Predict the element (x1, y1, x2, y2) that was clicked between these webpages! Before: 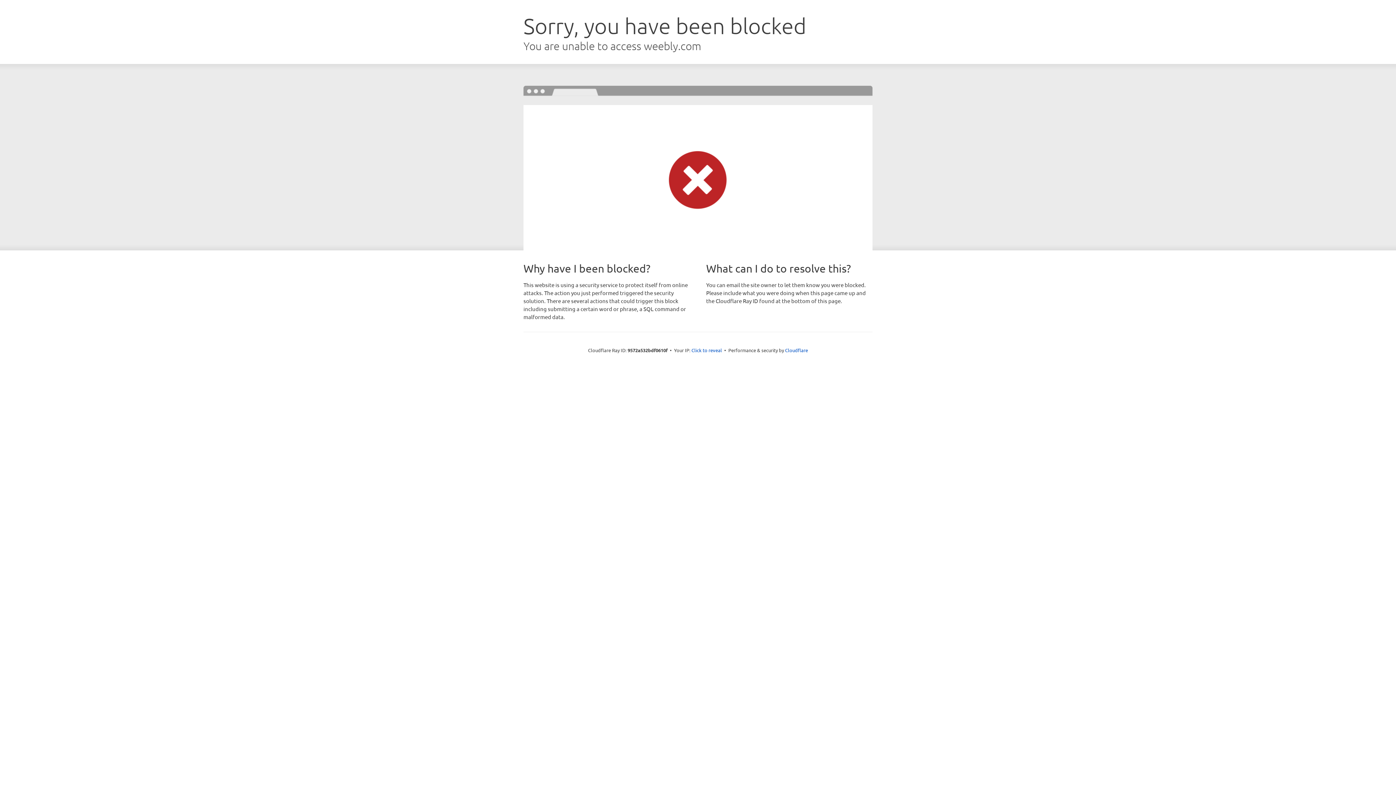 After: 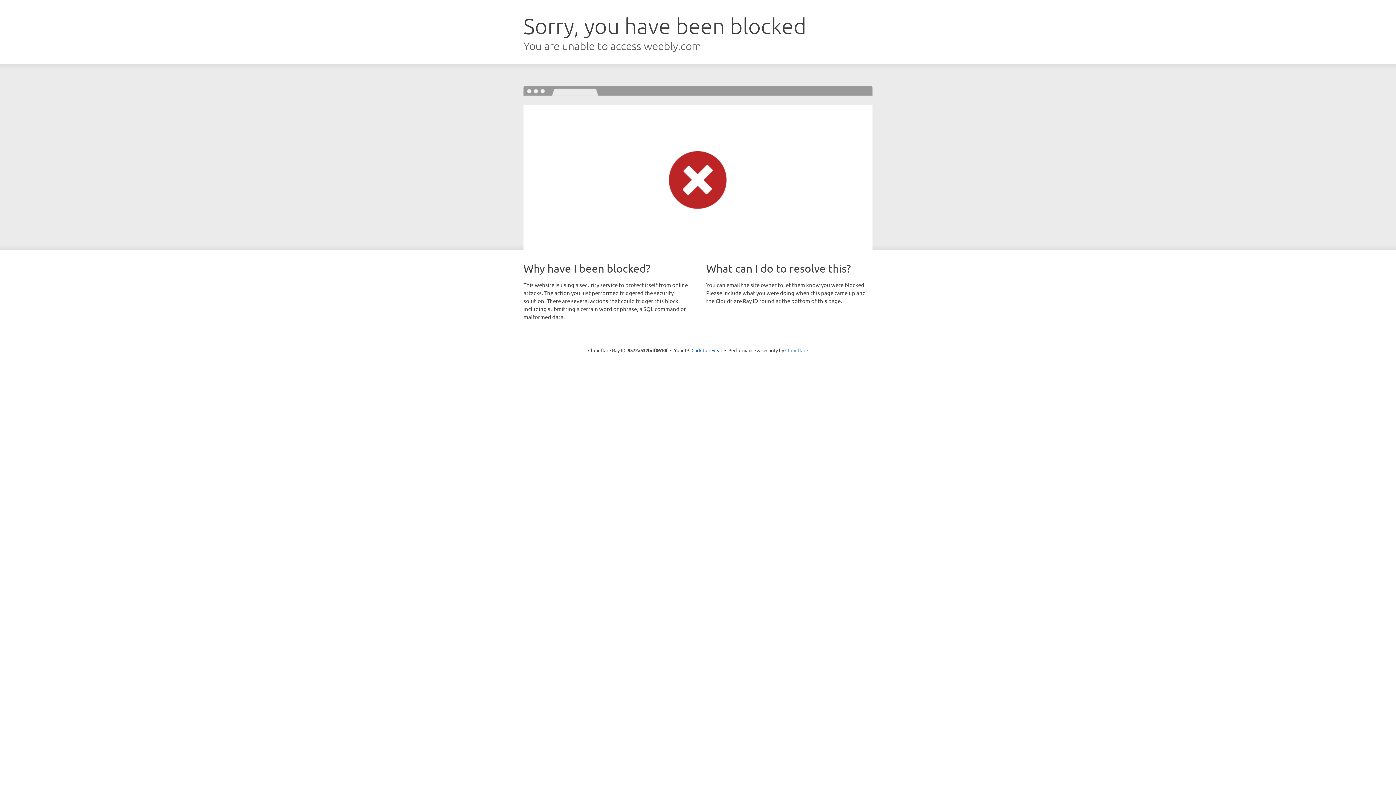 Action: bbox: (785, 347, 808, 353) label: Cloudflare